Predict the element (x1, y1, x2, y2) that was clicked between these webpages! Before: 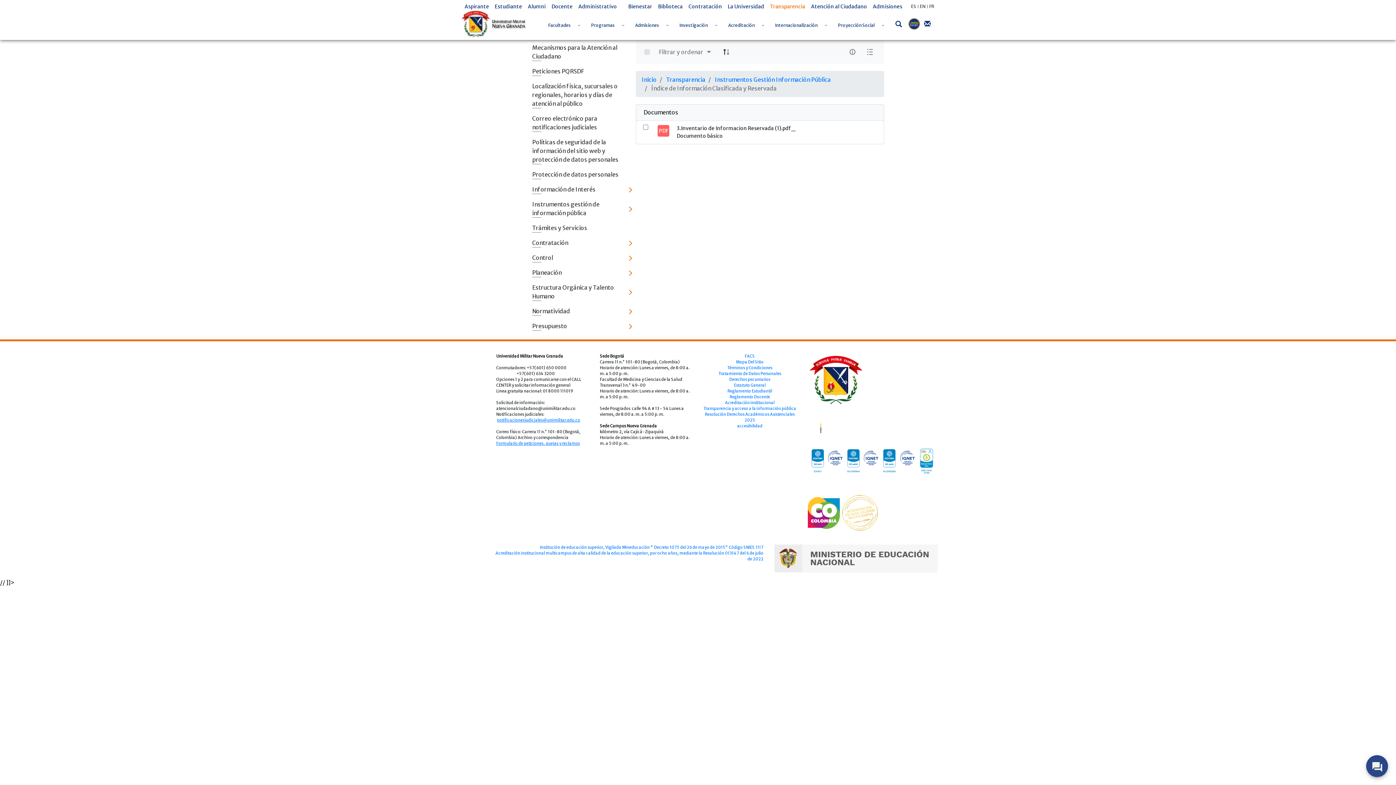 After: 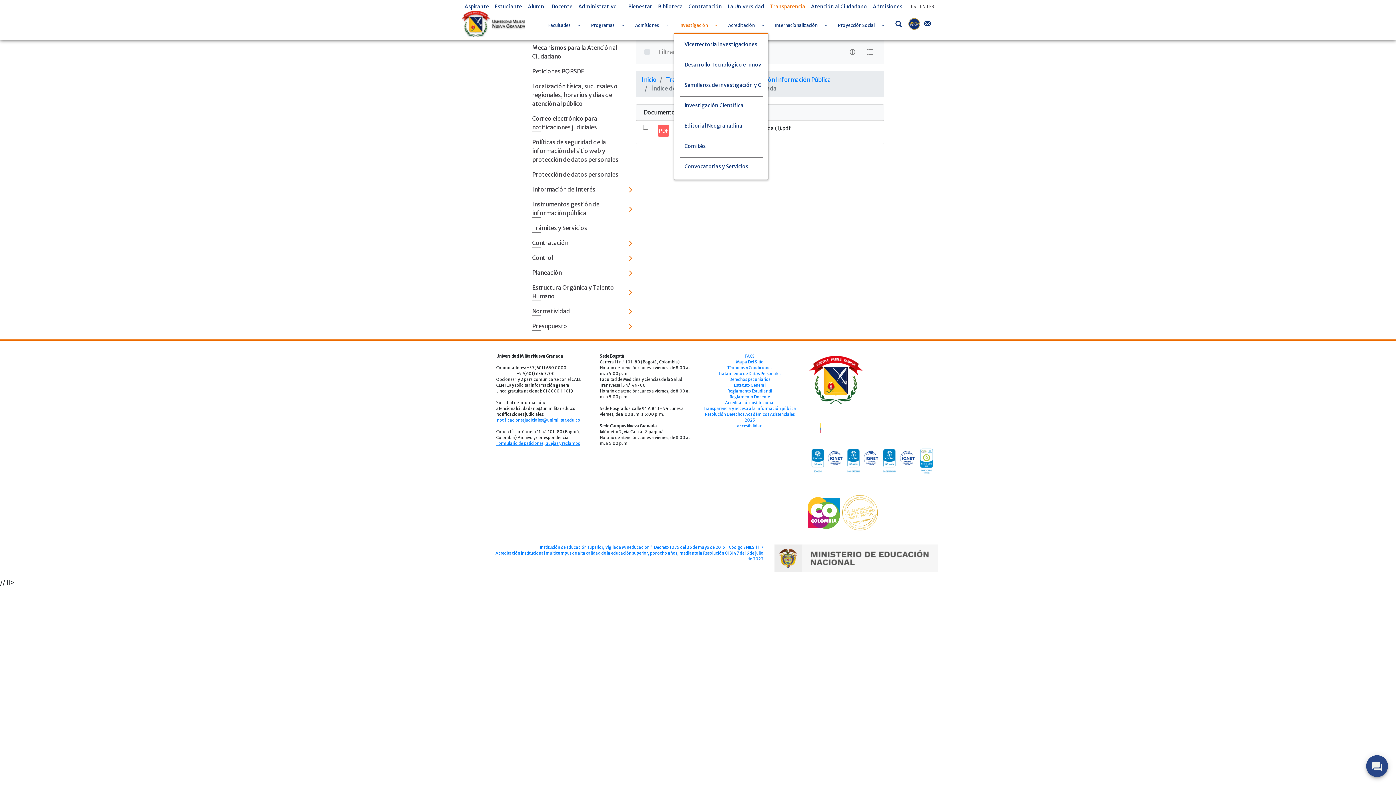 Action: bbox: (711, 13, 721, 33) label: Toggle Dropdown